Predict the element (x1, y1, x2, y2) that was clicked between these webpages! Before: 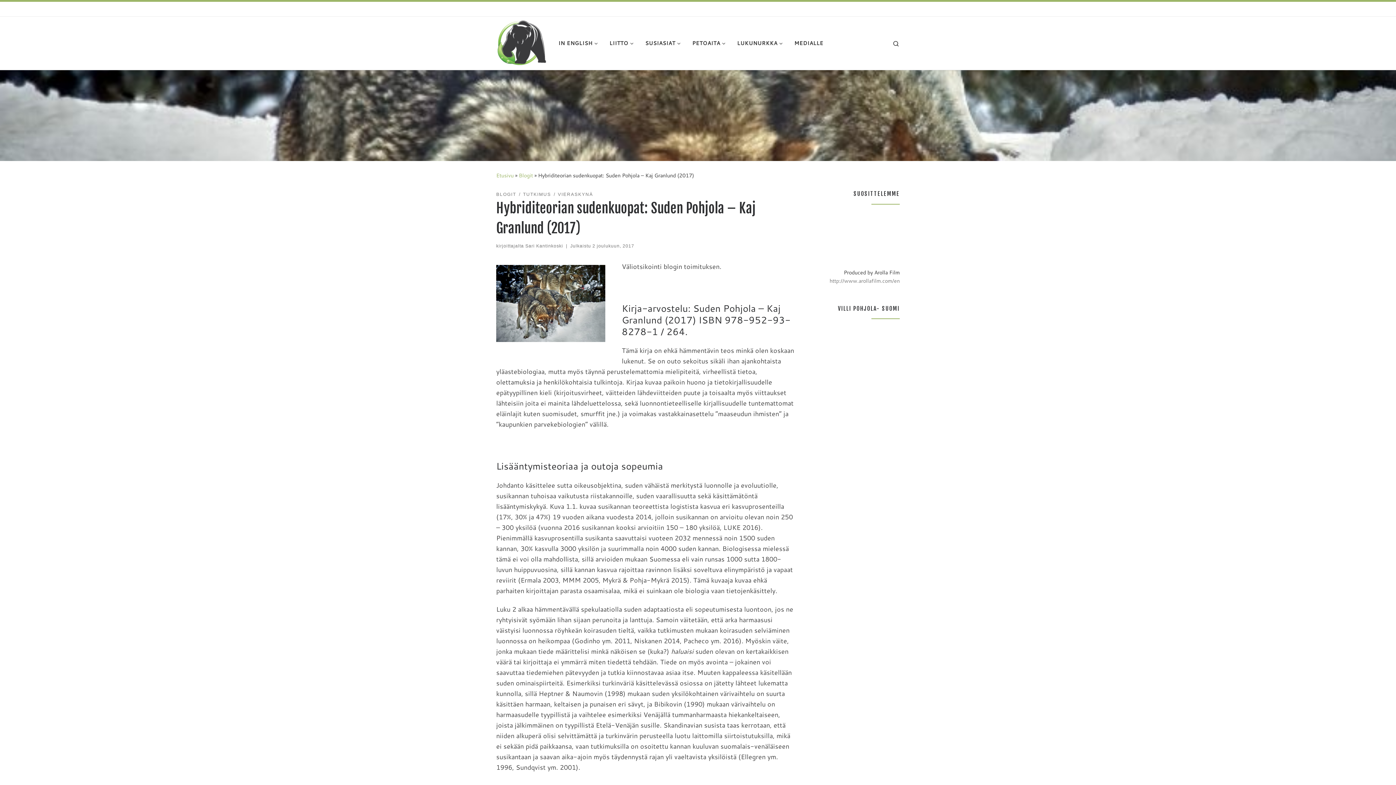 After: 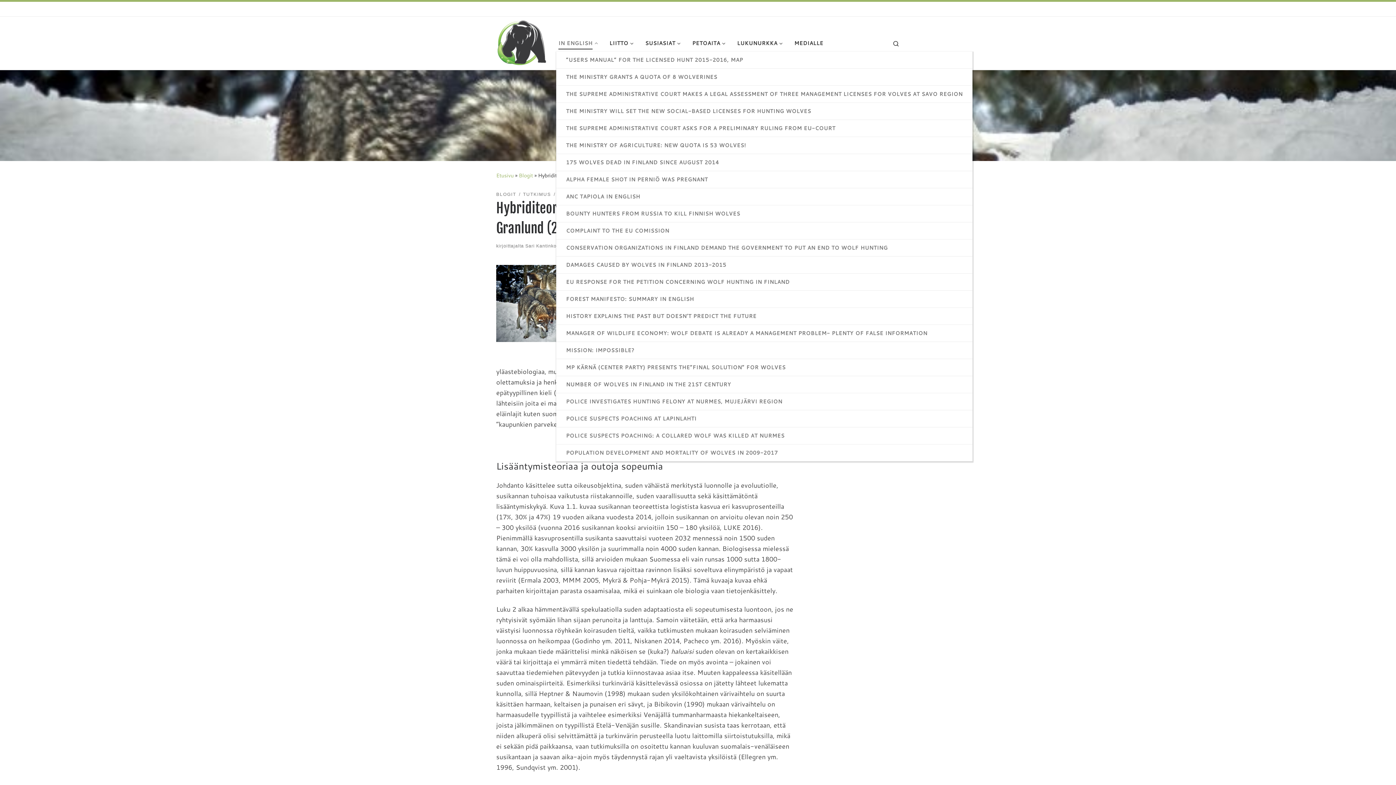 Action: bbox: (556, 34, 602, 51) label: IN ENGLISH